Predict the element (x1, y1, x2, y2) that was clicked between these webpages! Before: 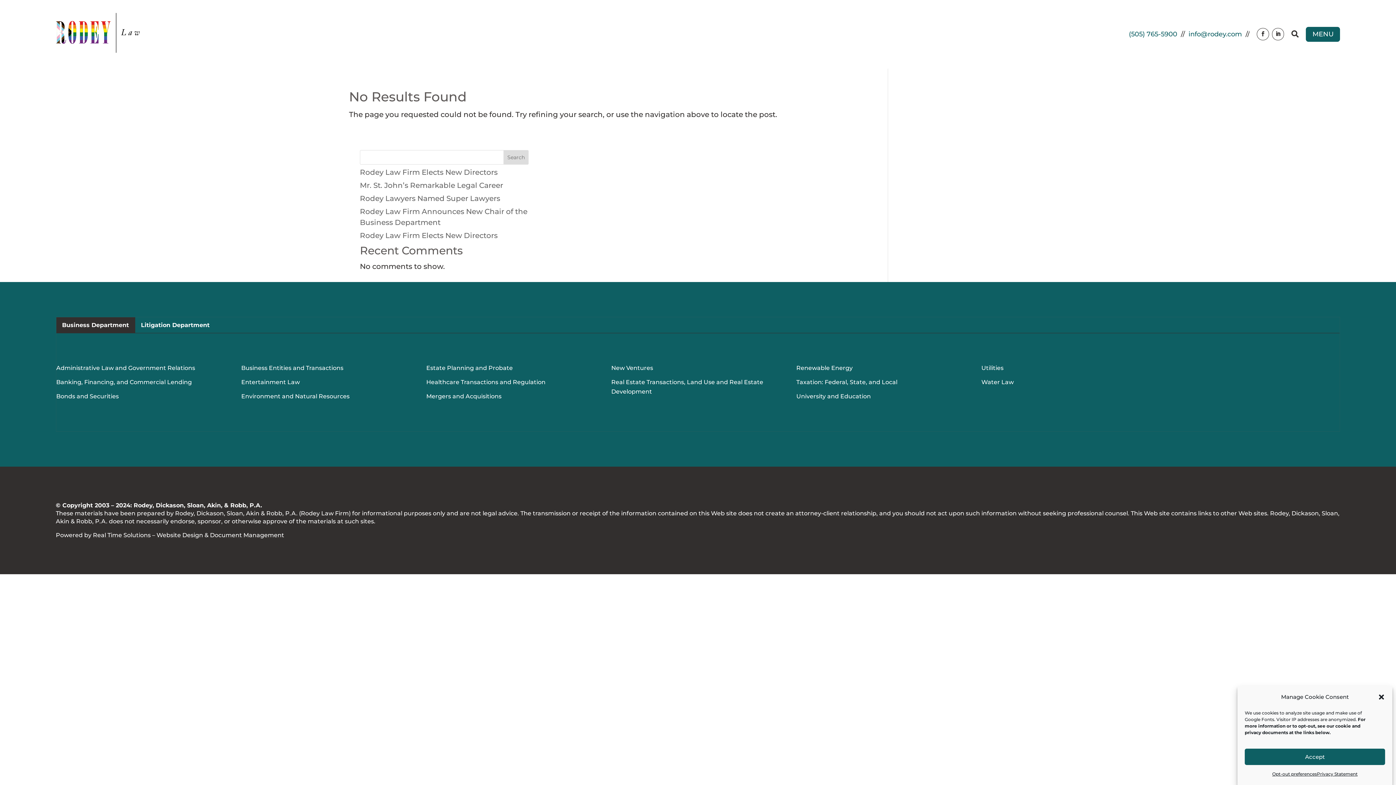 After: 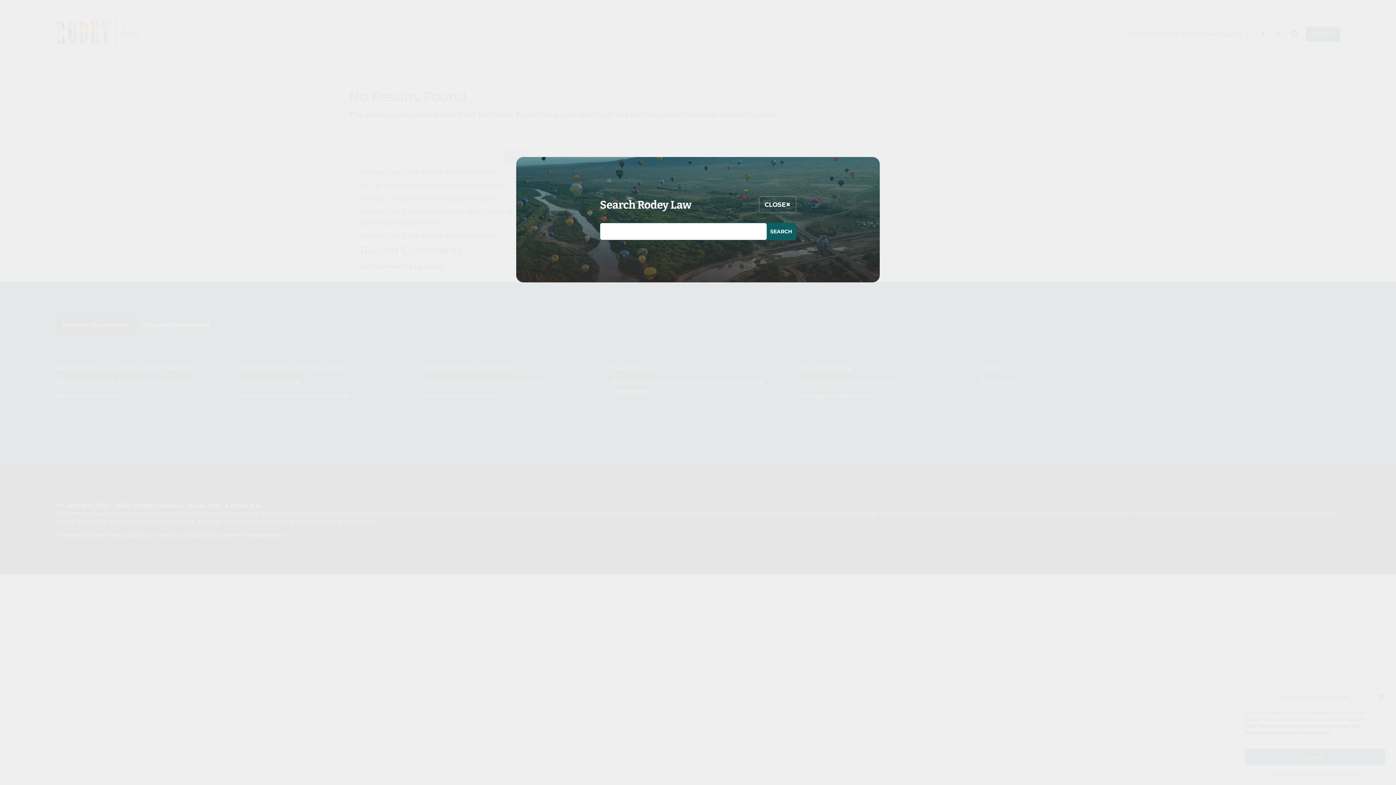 Action: label:  bbox: (1291, 29, 1299, 38)